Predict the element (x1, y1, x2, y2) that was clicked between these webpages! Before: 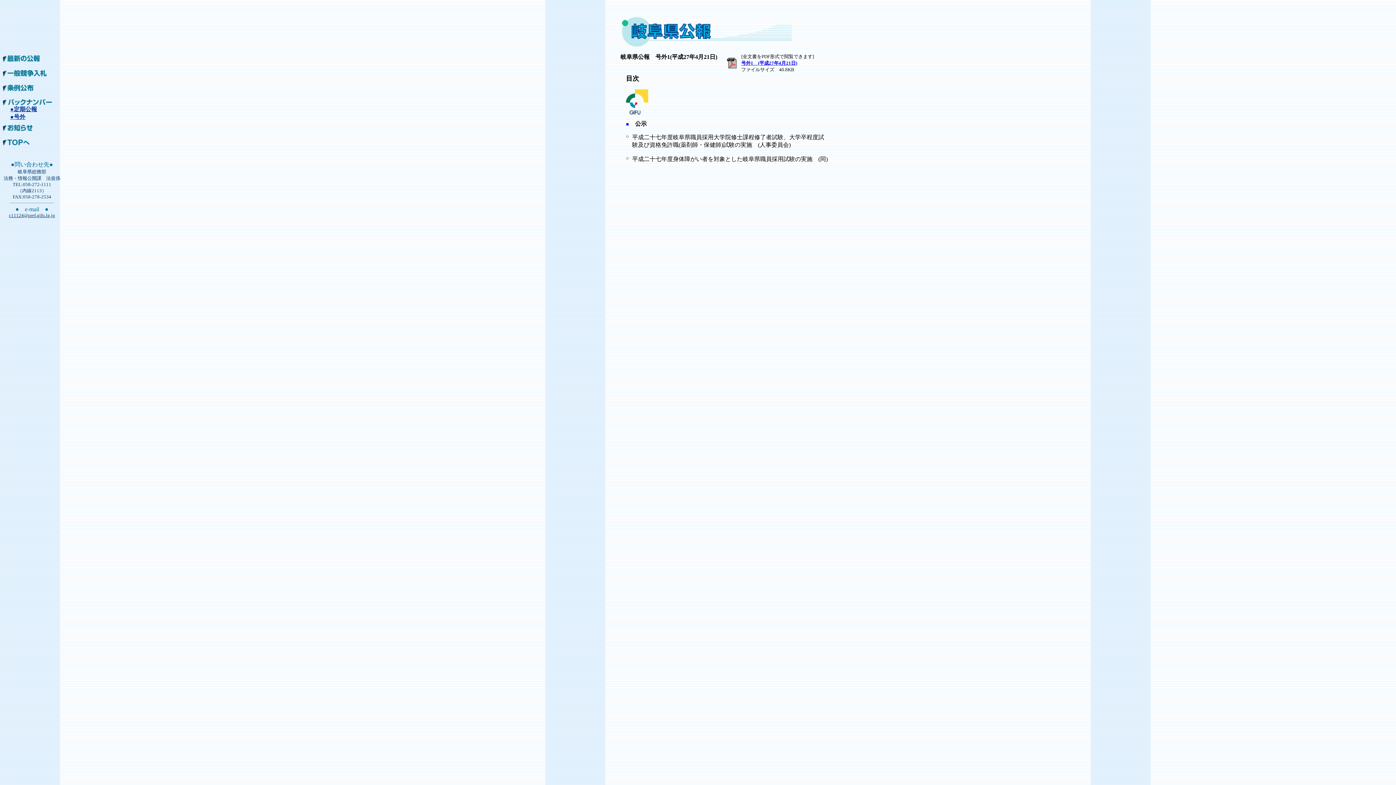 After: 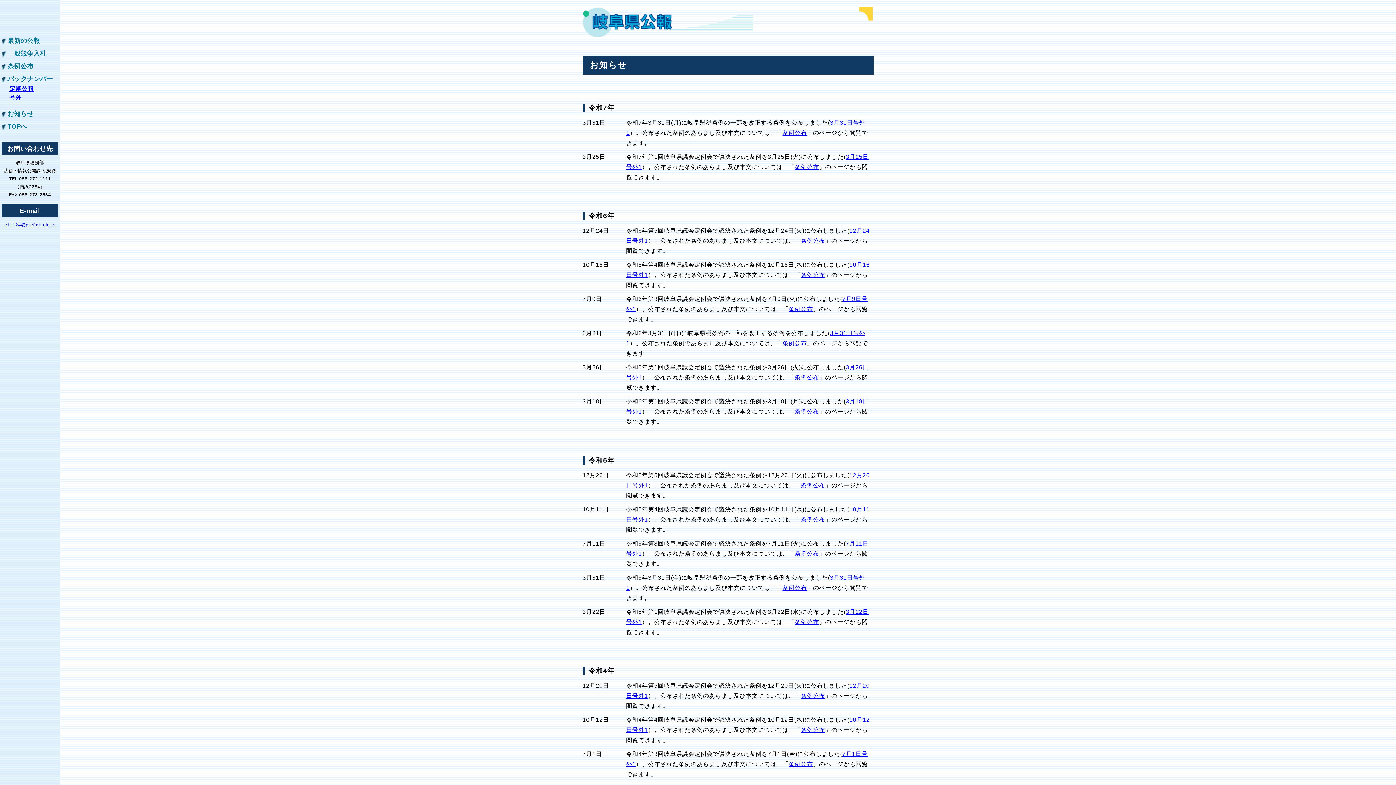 Action: bbox: (2, 126, 56, 132)